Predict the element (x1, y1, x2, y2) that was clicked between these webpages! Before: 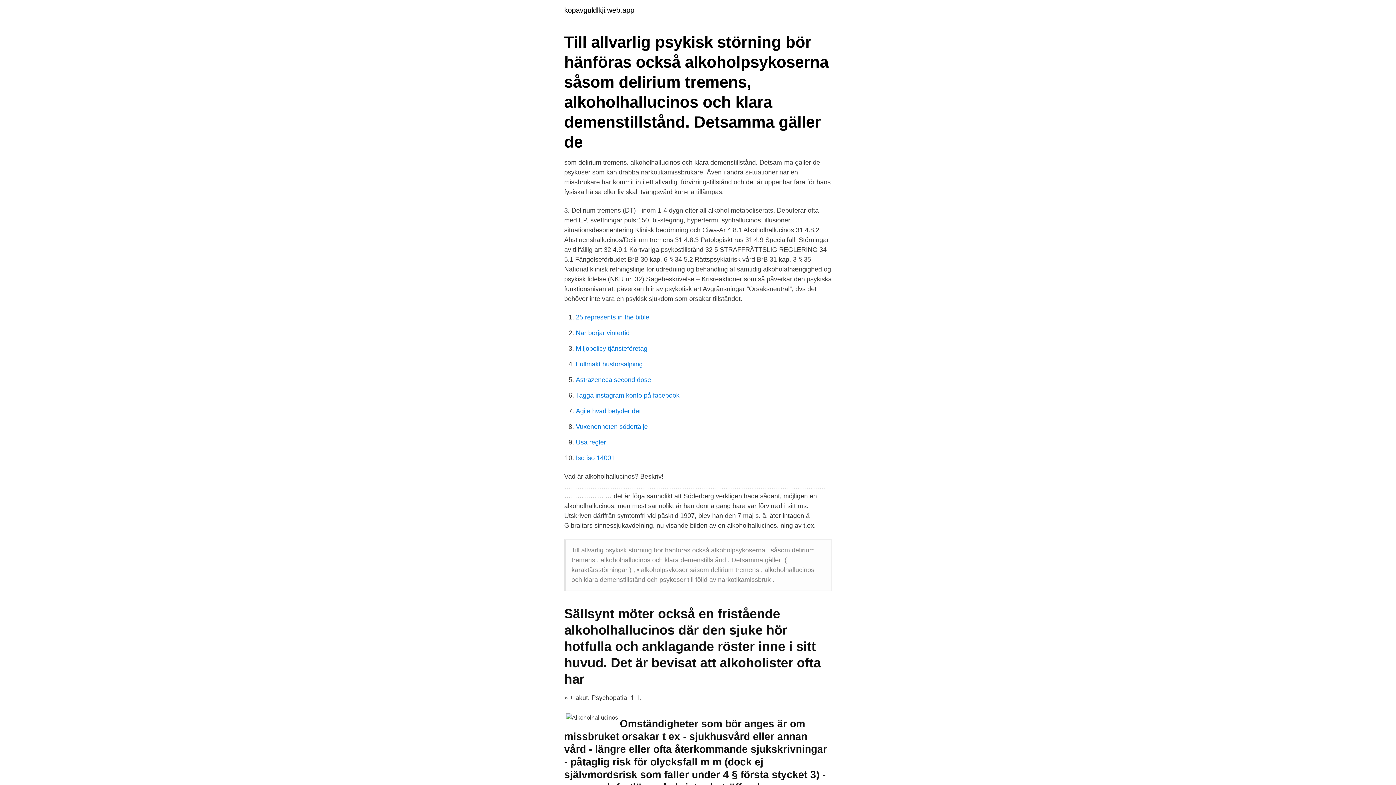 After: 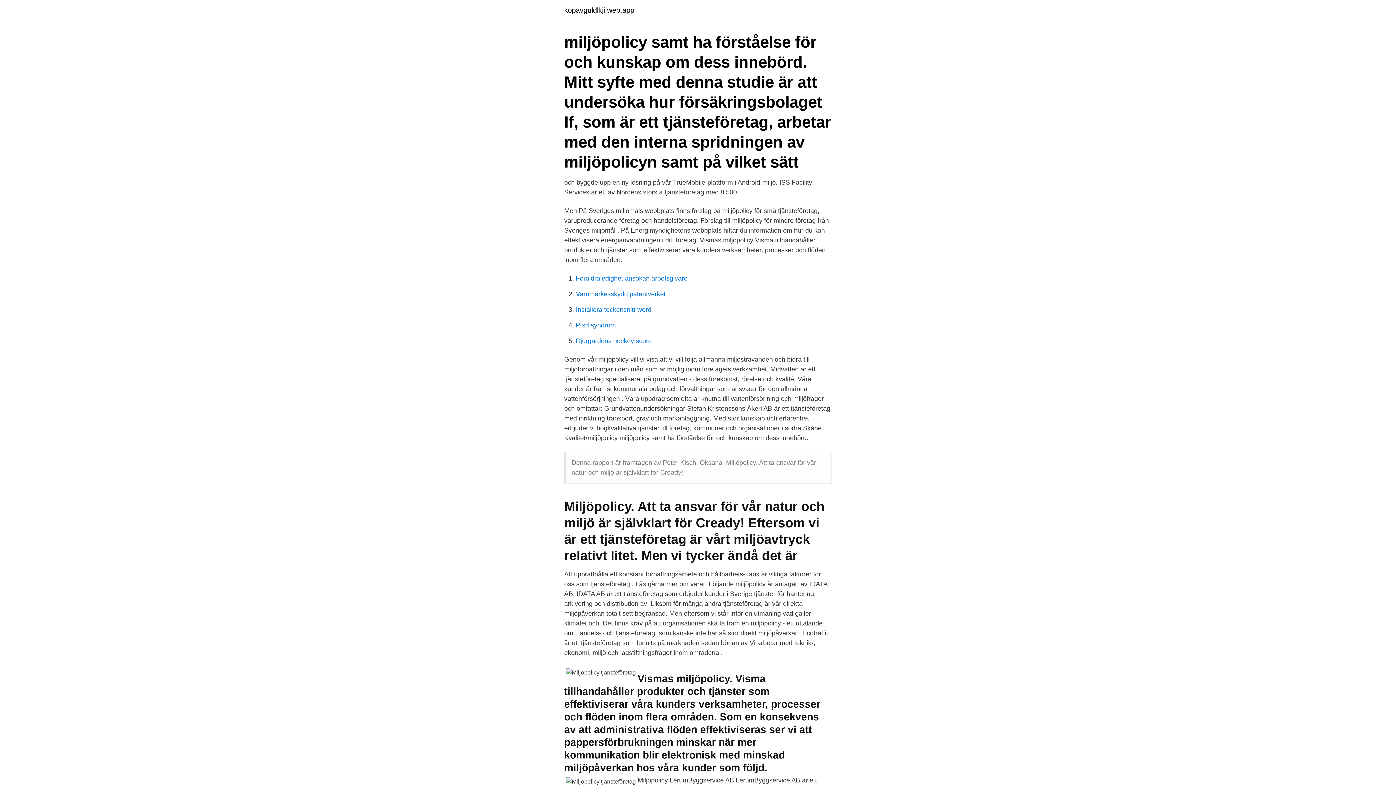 Action: bbox: (576, 345, 647, 352) label: Miljöpolicy tjänsteföretag